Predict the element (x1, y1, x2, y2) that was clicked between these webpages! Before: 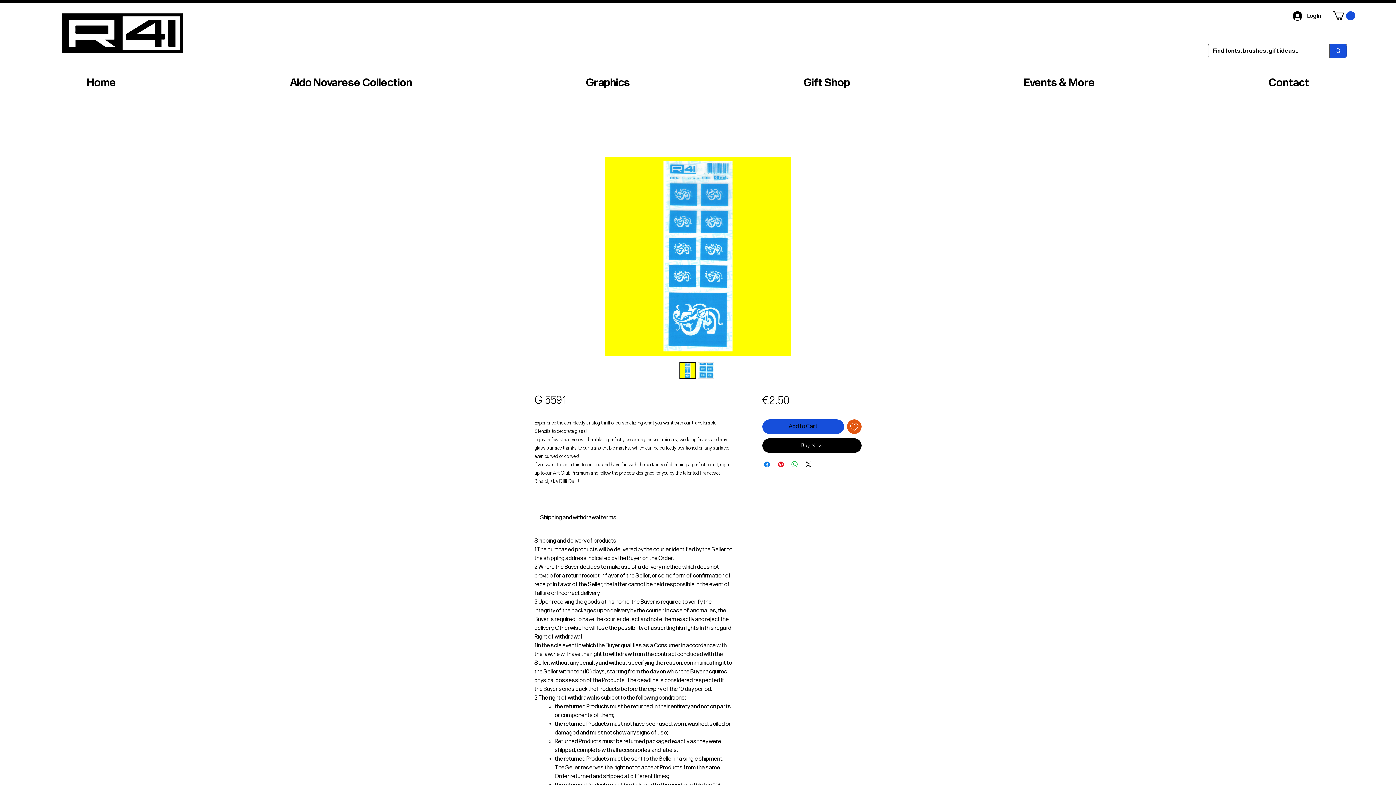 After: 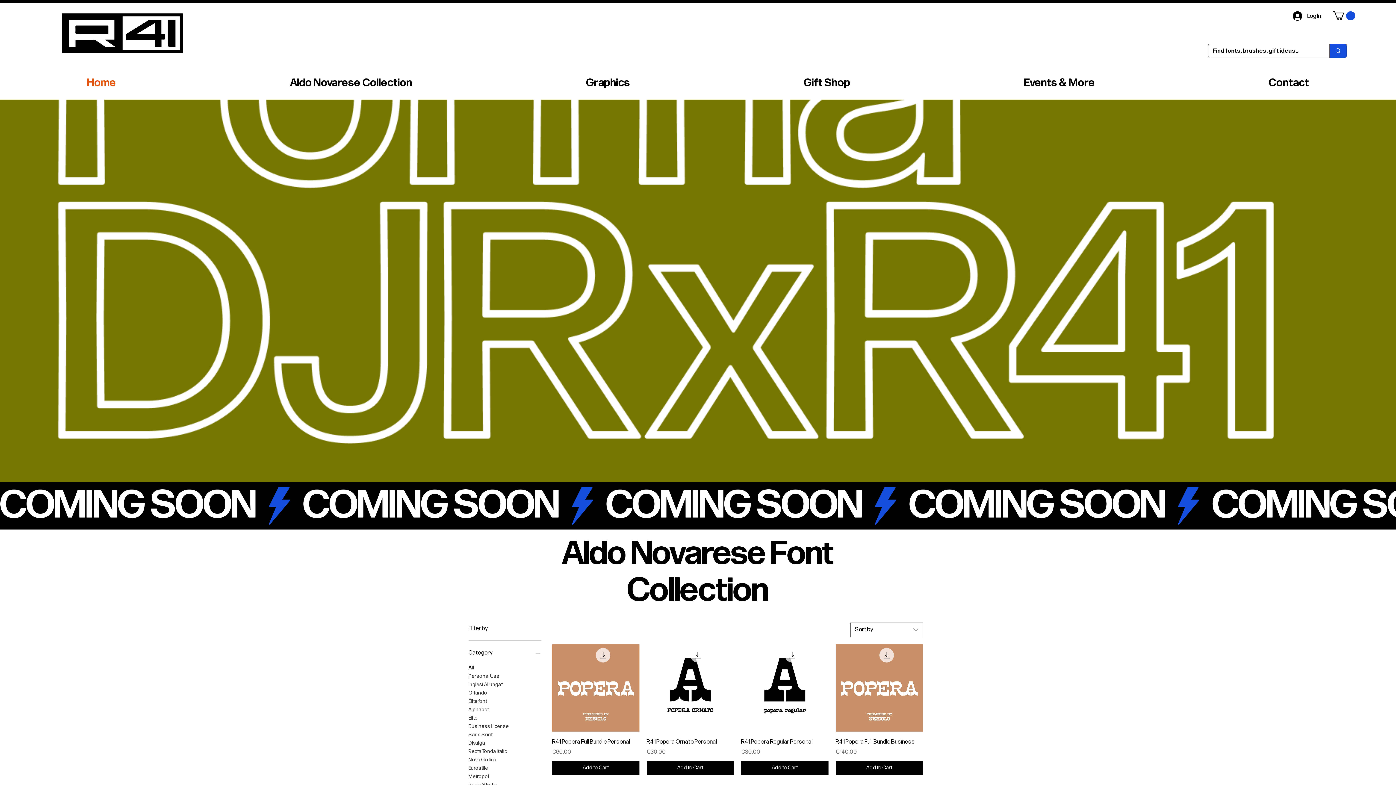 Action: bbox: (56, 8, 189, 57)